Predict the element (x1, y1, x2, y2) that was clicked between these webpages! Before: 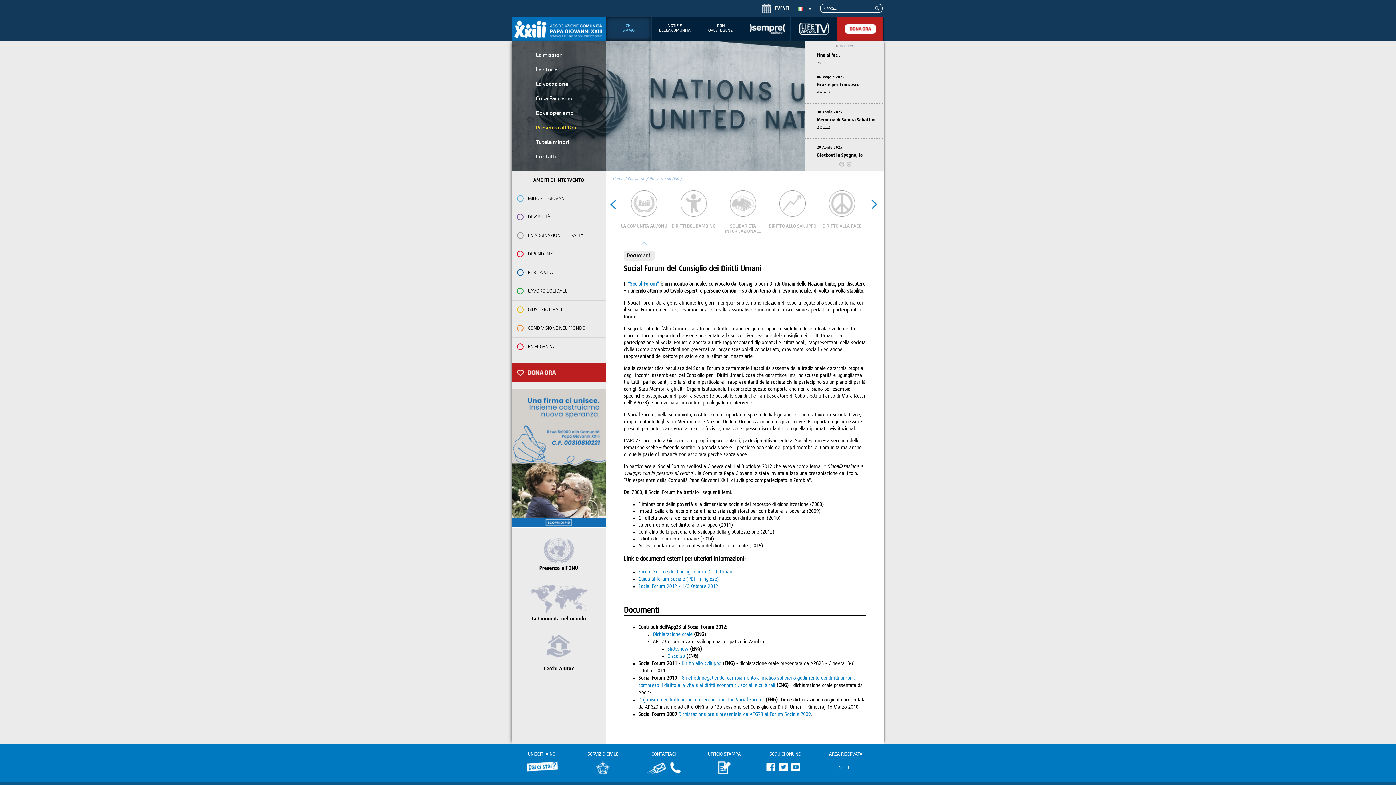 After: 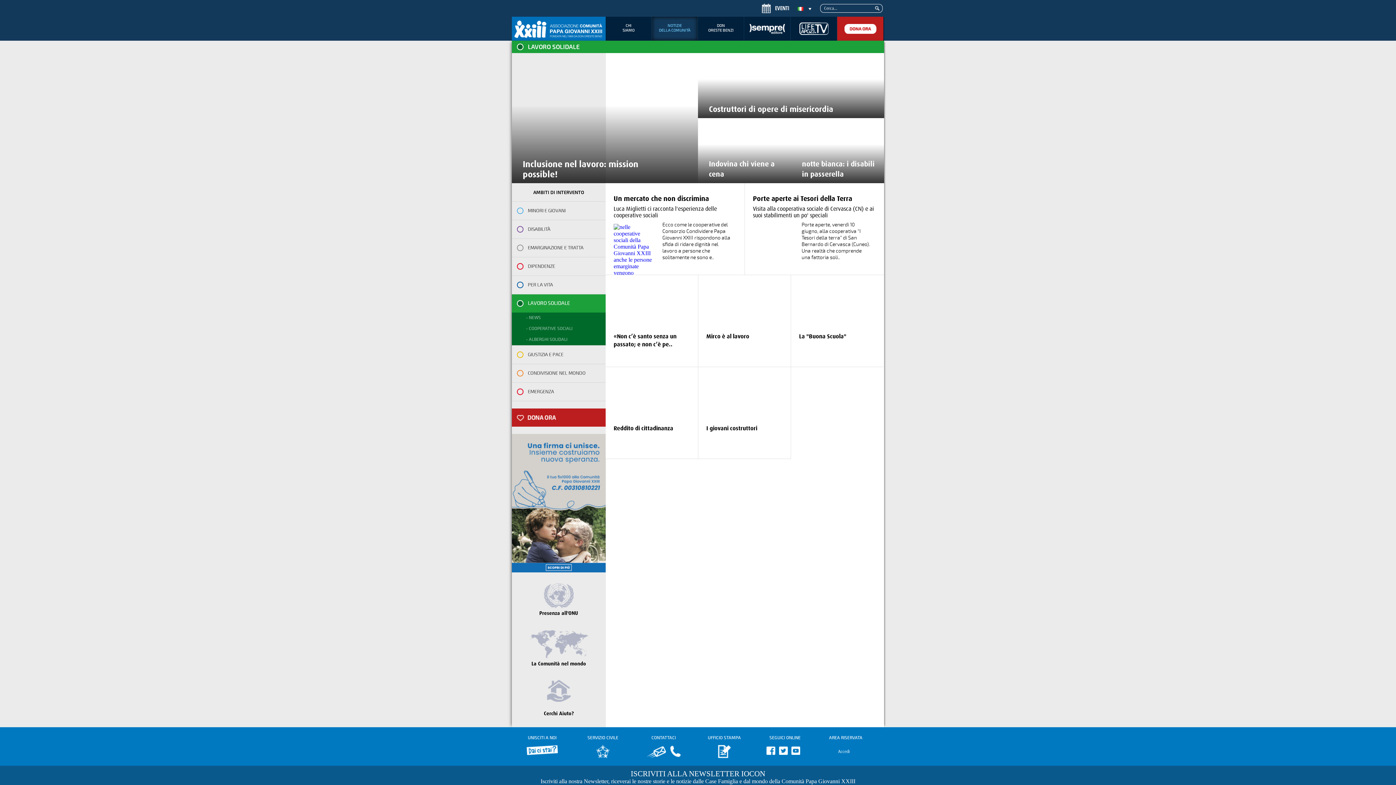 Action: label: LAVORO SOLIDALE bbox: (512, 282, 605, 300)